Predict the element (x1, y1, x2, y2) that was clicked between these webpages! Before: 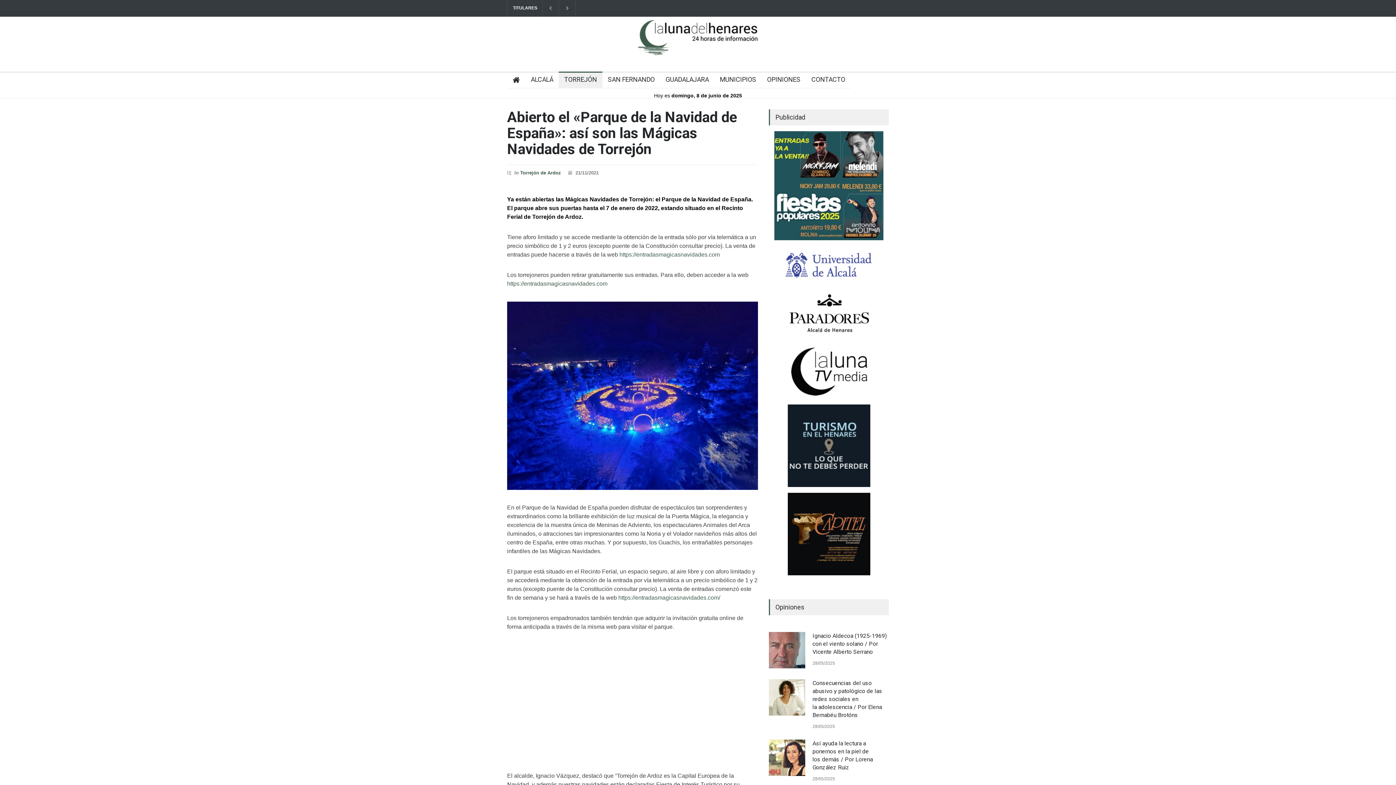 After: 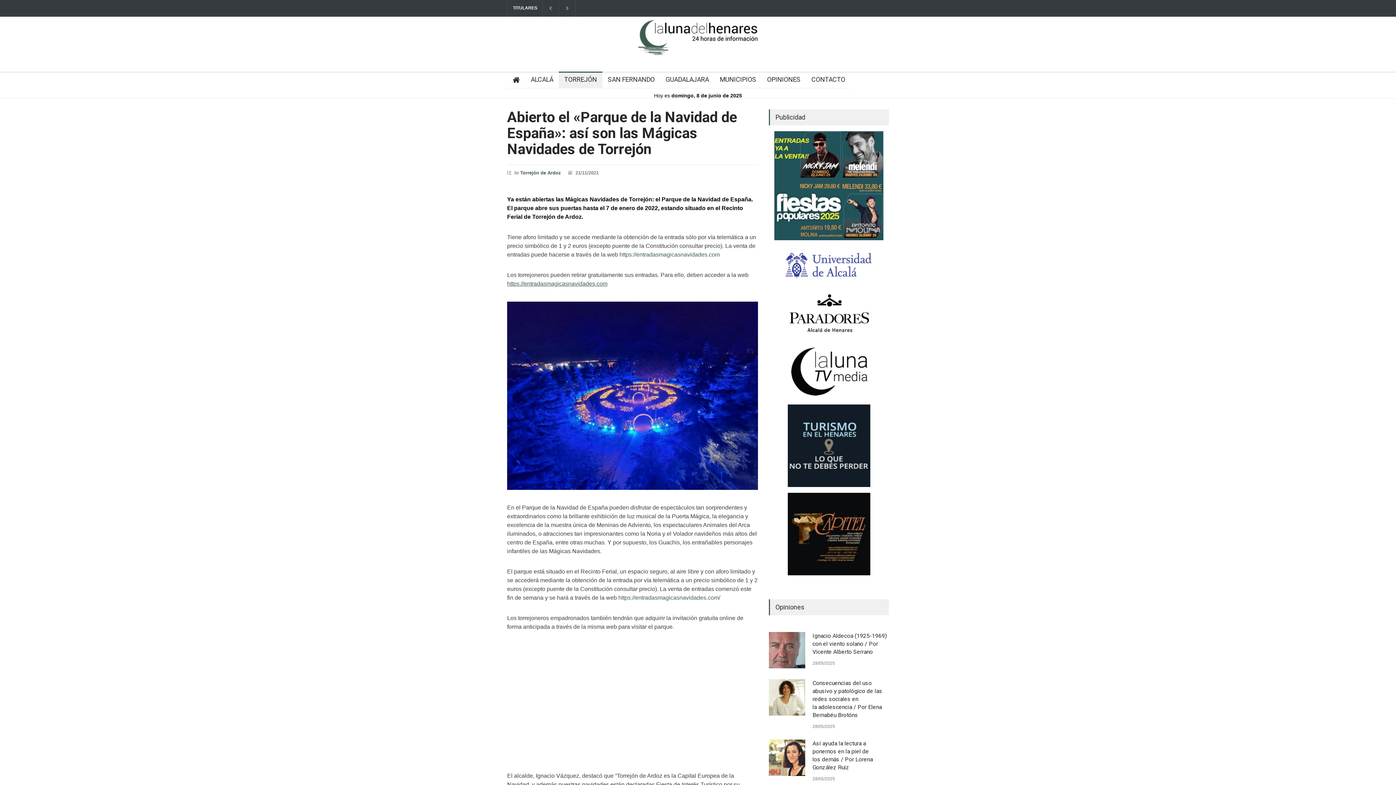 Action: label: https://entradasmagicasnavidades.com bbox: (507, 280, 607, 286)